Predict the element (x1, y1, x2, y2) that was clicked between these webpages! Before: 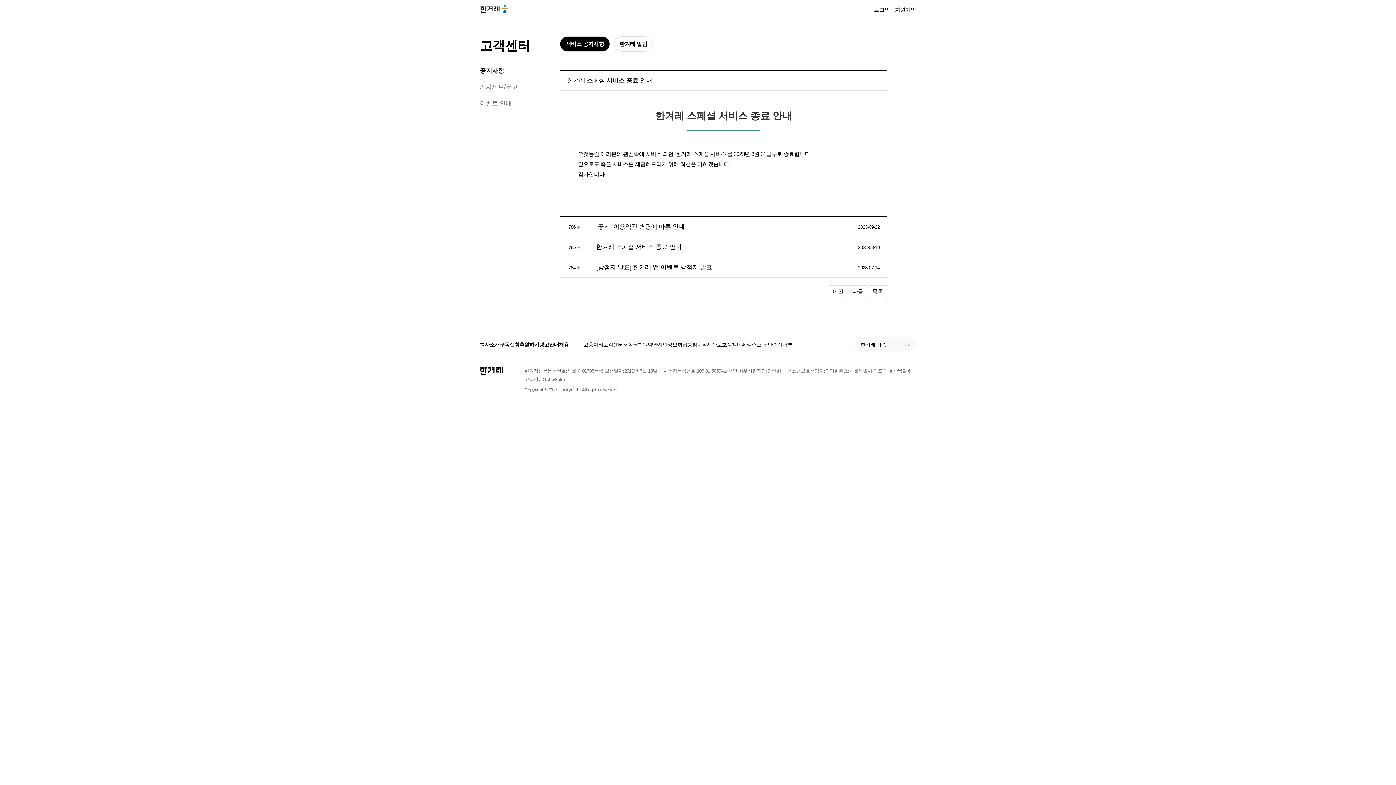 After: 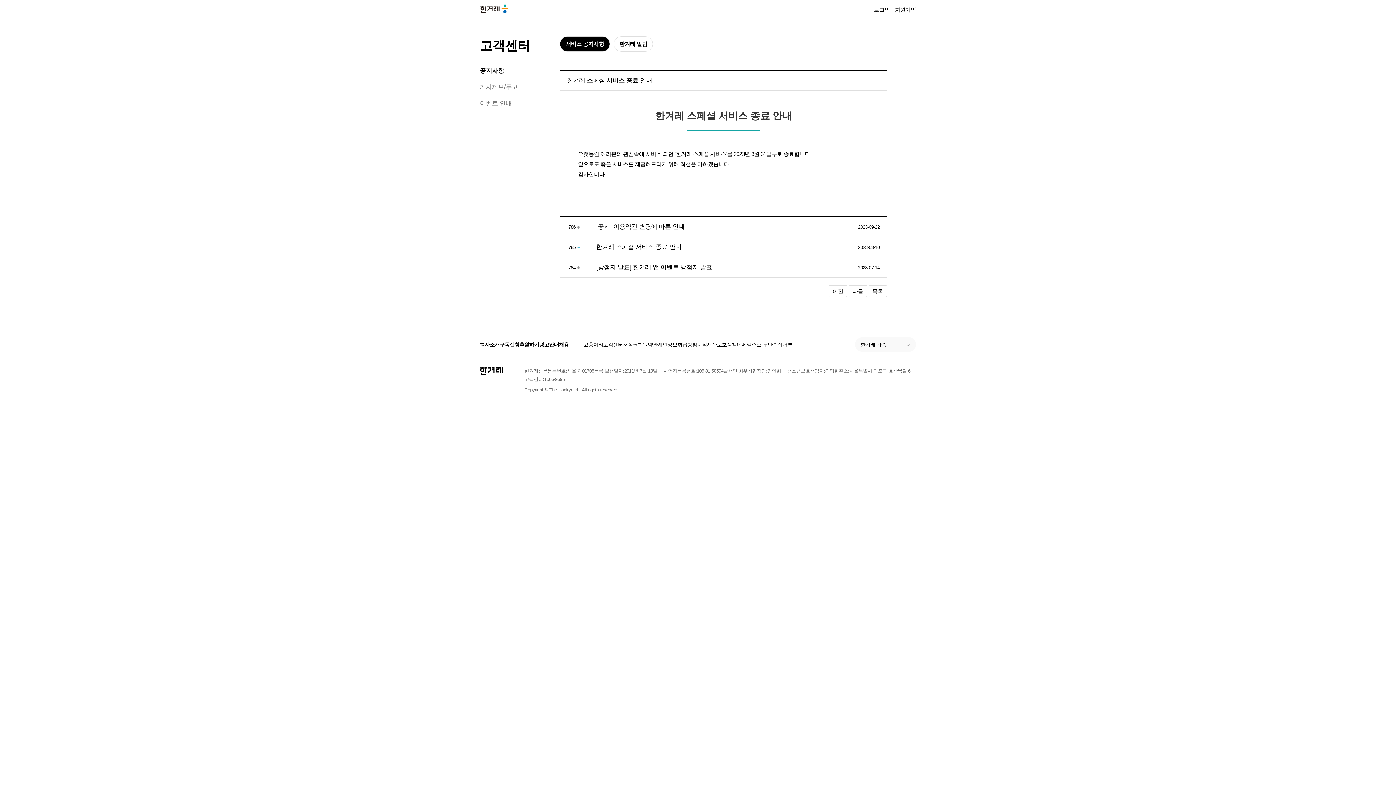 Action: bbox: (559, 340, 569, 348) label: 채용